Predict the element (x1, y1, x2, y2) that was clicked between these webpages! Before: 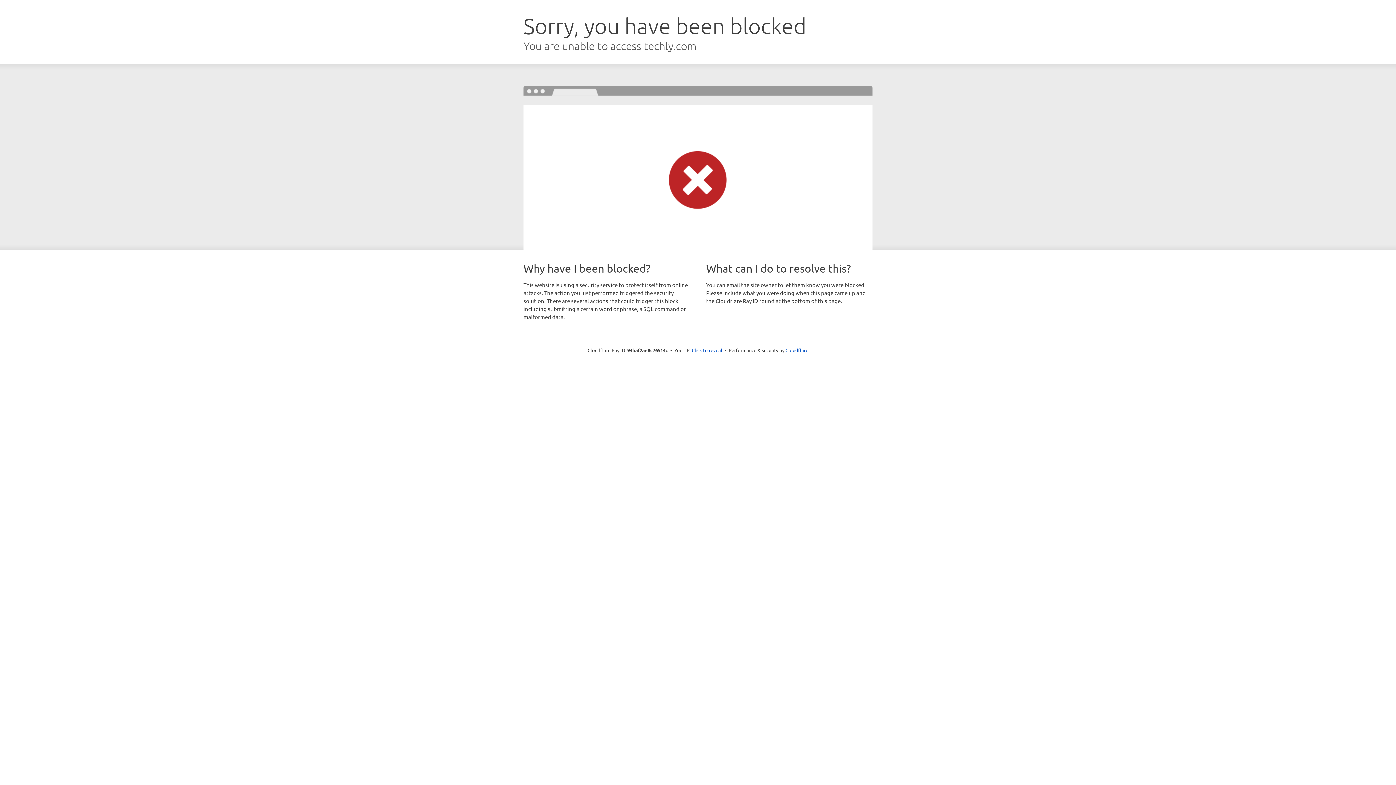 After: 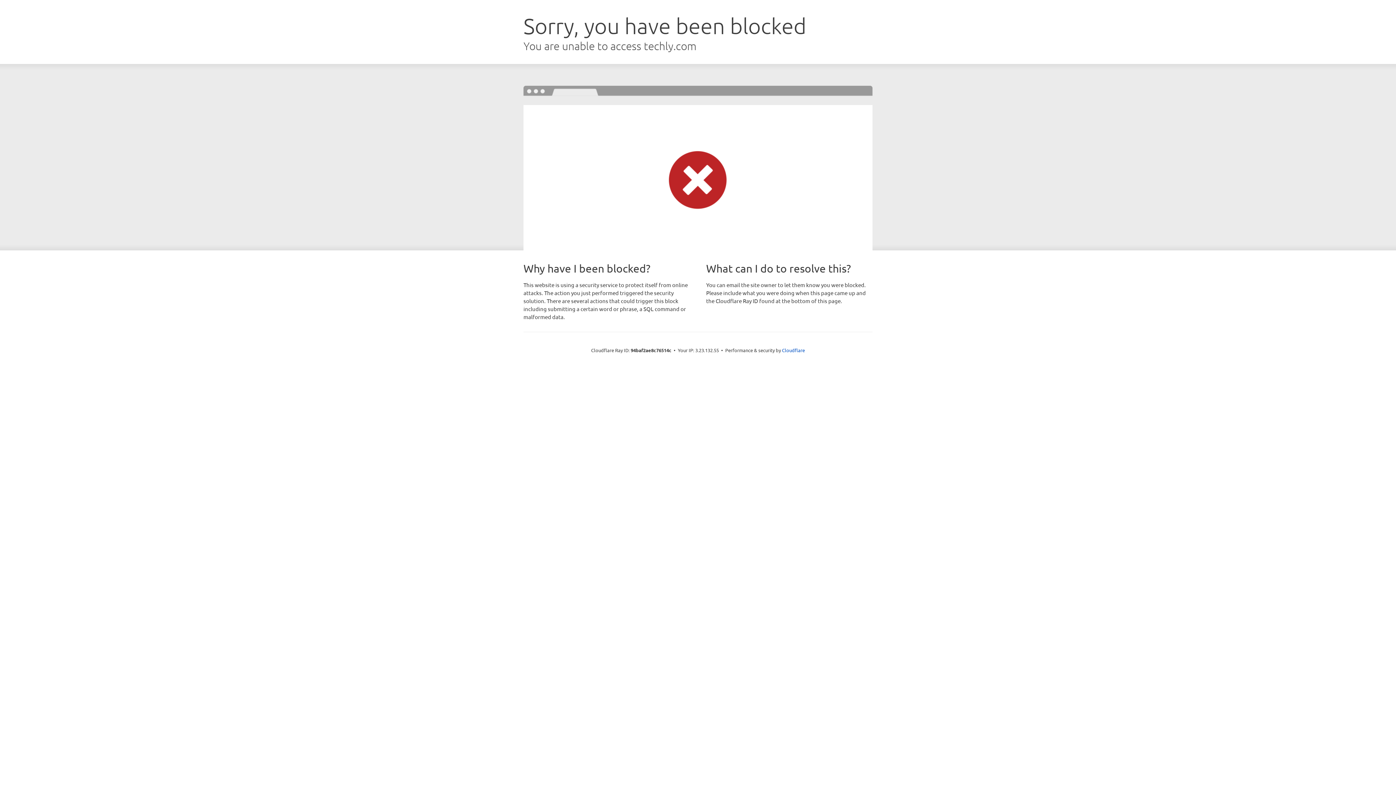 Action: label: Click to reveal bbox: (692, 346, 722, 353)